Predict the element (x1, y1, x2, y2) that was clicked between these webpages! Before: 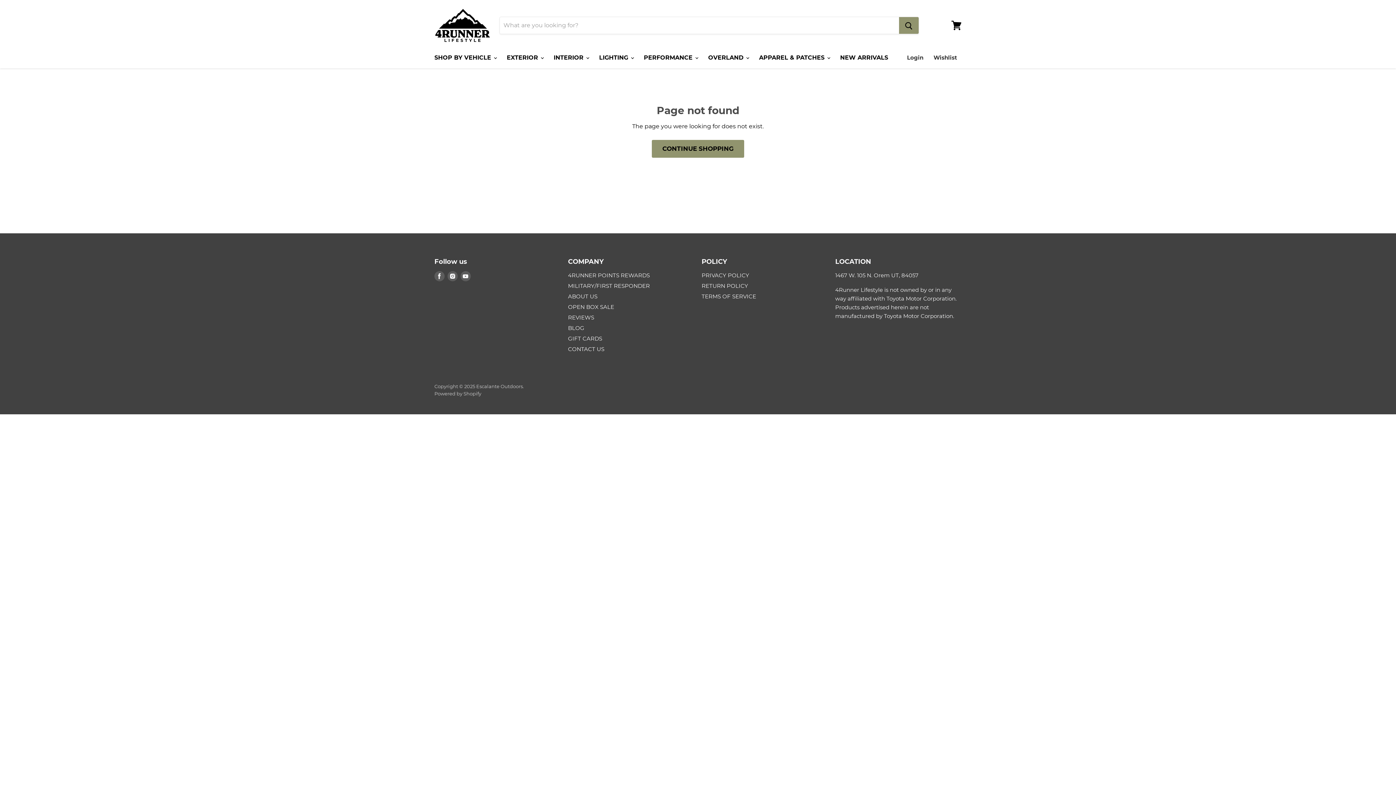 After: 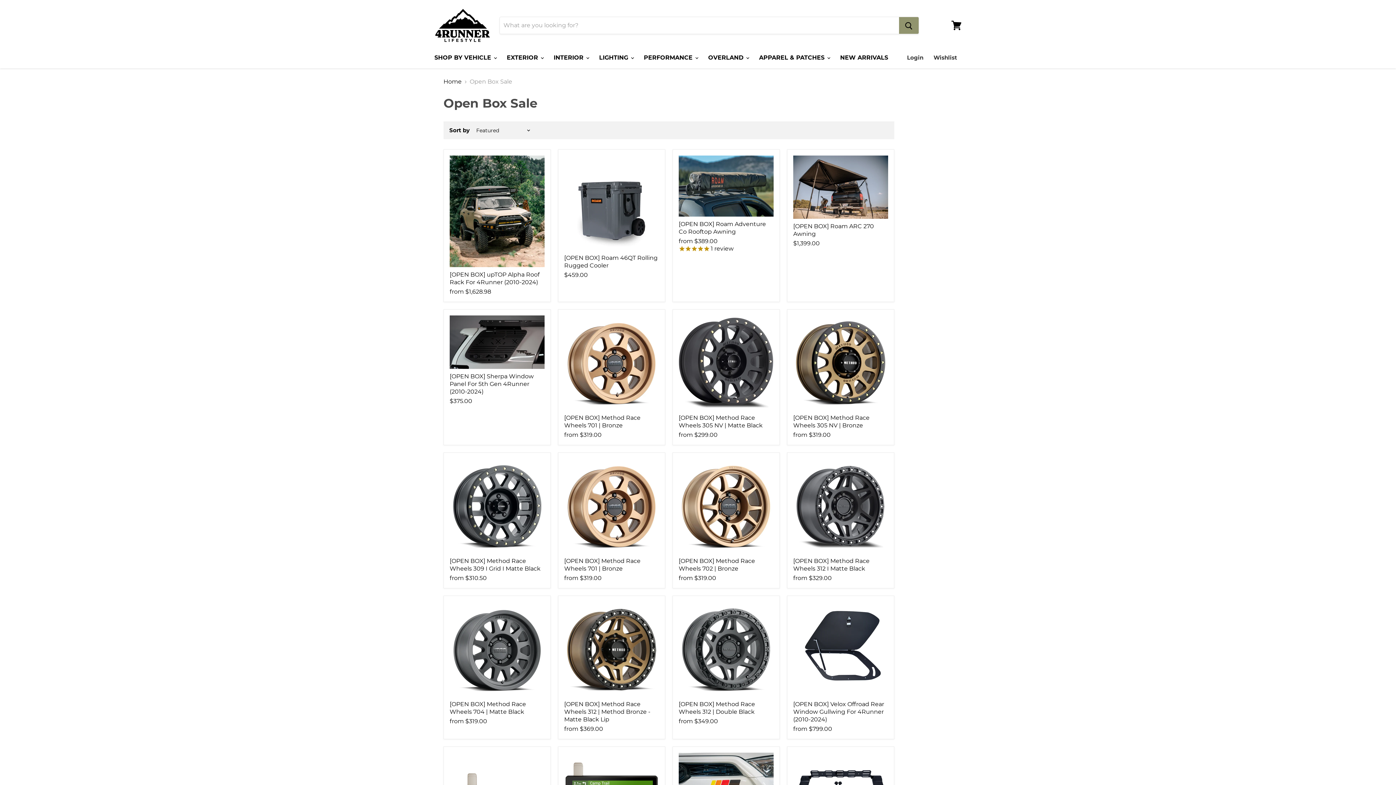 Action: bbox: (568, 303, 614, 310) label: OPEN BOX SALE